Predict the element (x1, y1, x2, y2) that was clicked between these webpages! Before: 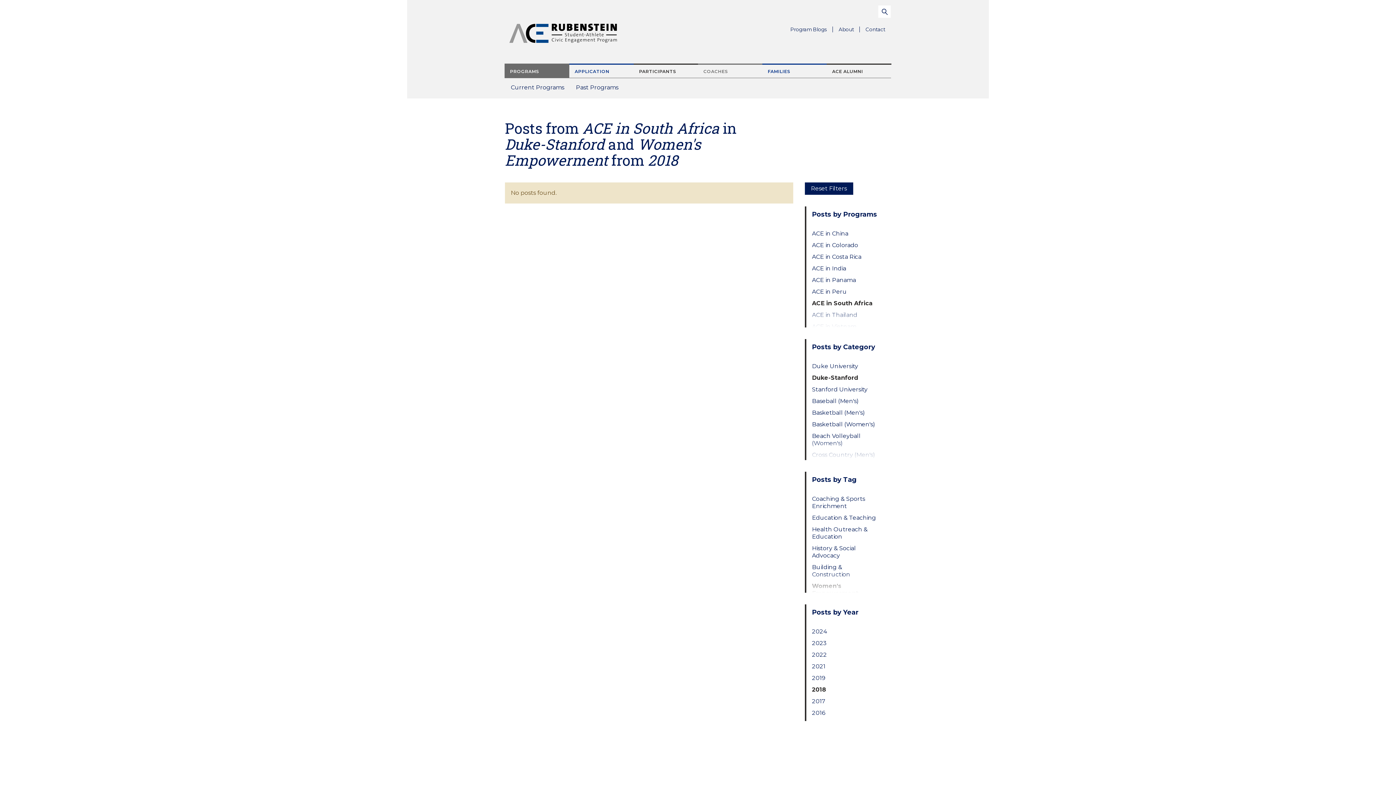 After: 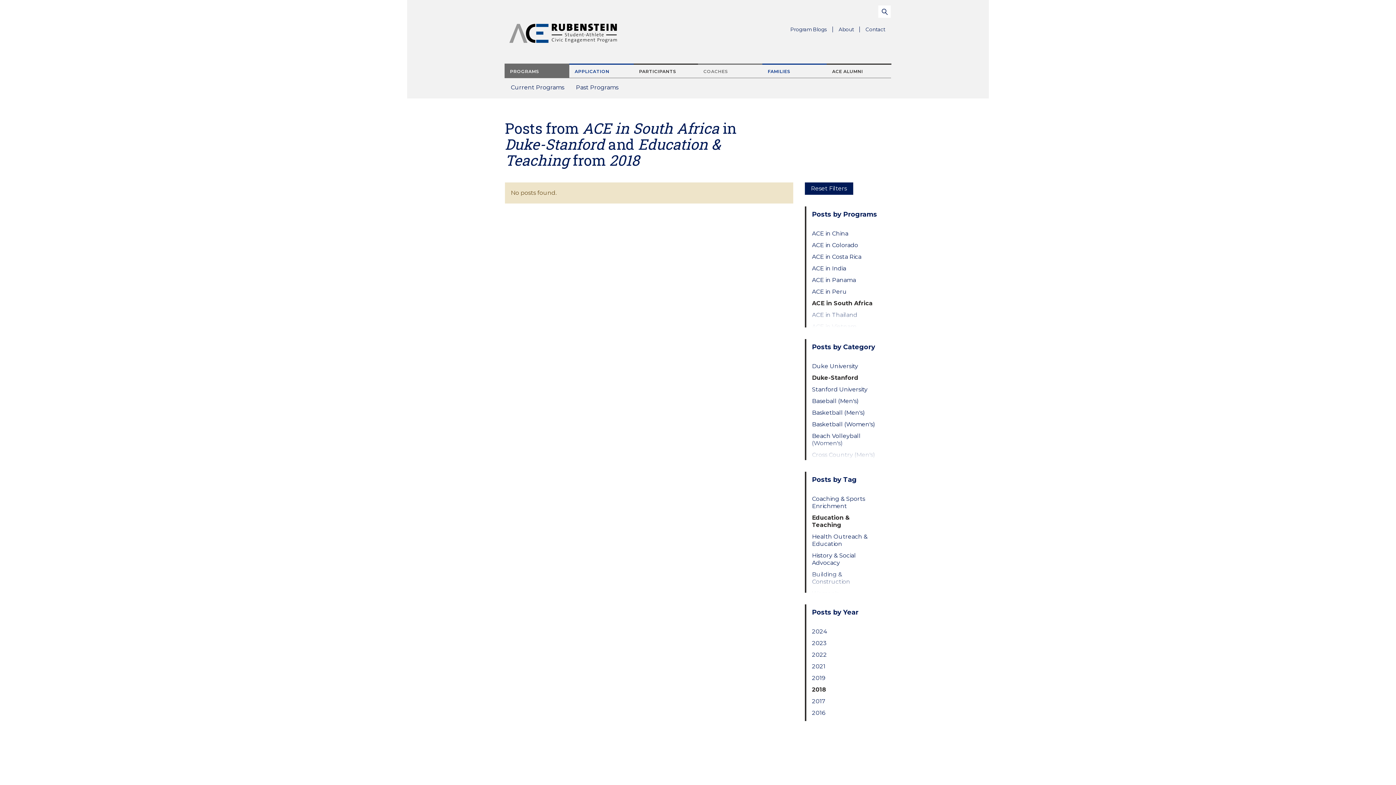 Action: label: Education & Teaching bbox: (812, 514, 879, 521)